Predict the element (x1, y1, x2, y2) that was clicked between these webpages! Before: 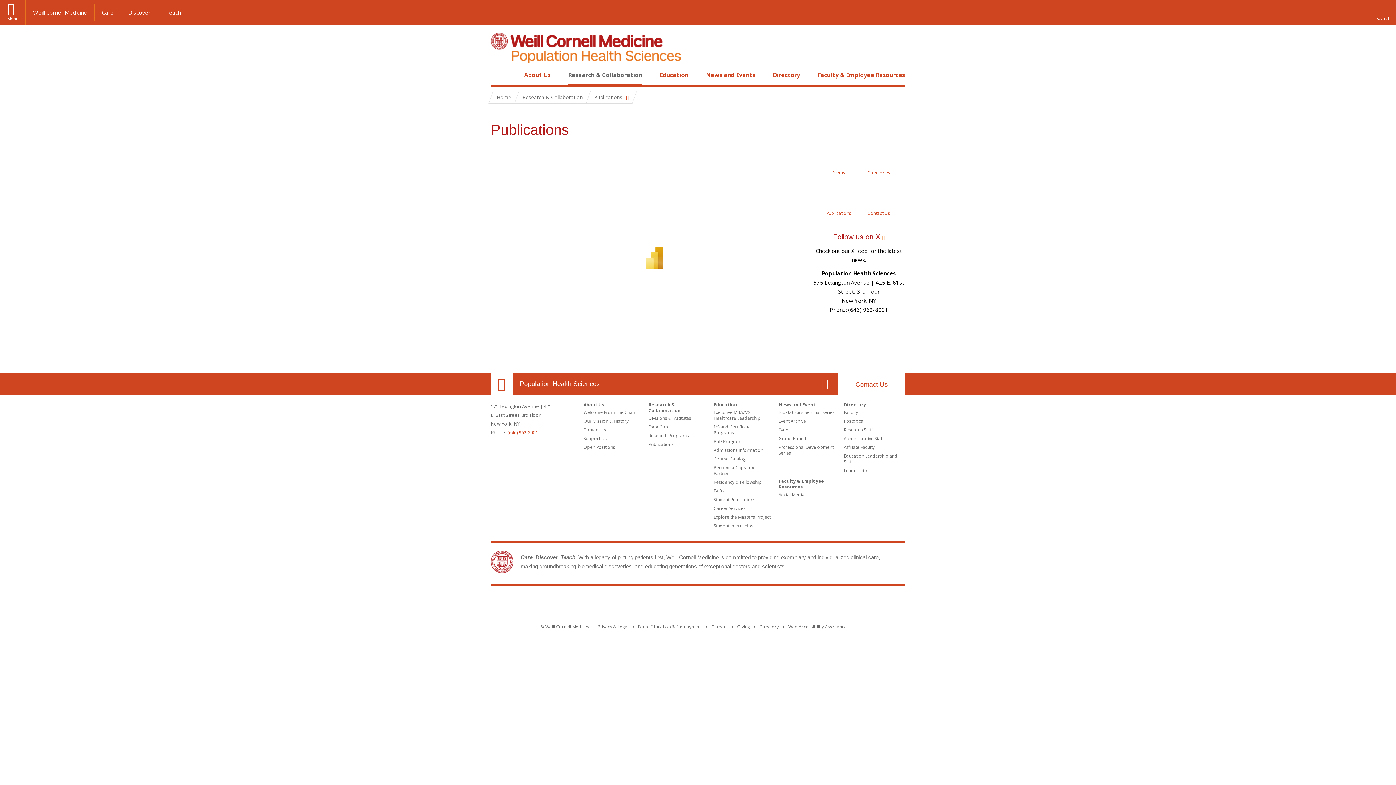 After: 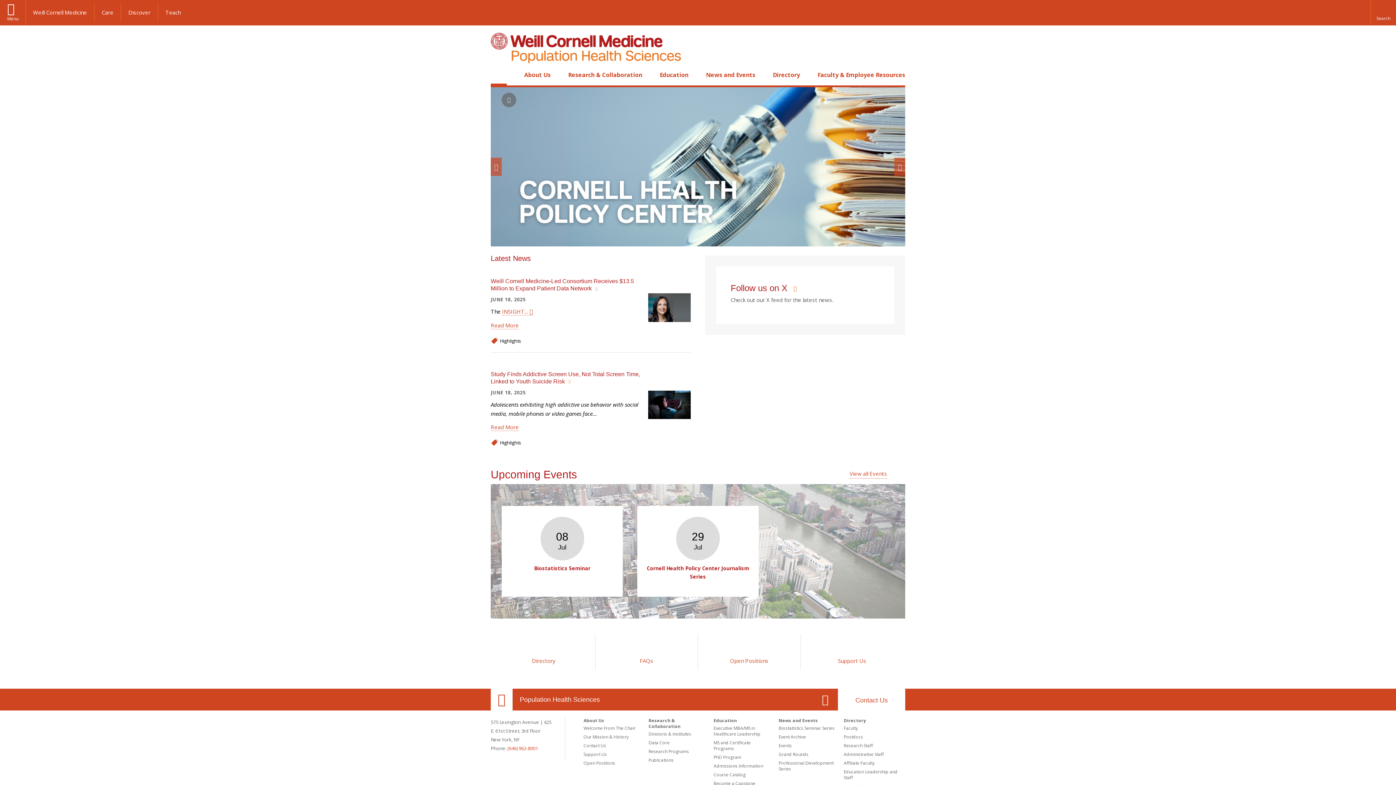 Action: bbox: (490, 32, 681, 63)